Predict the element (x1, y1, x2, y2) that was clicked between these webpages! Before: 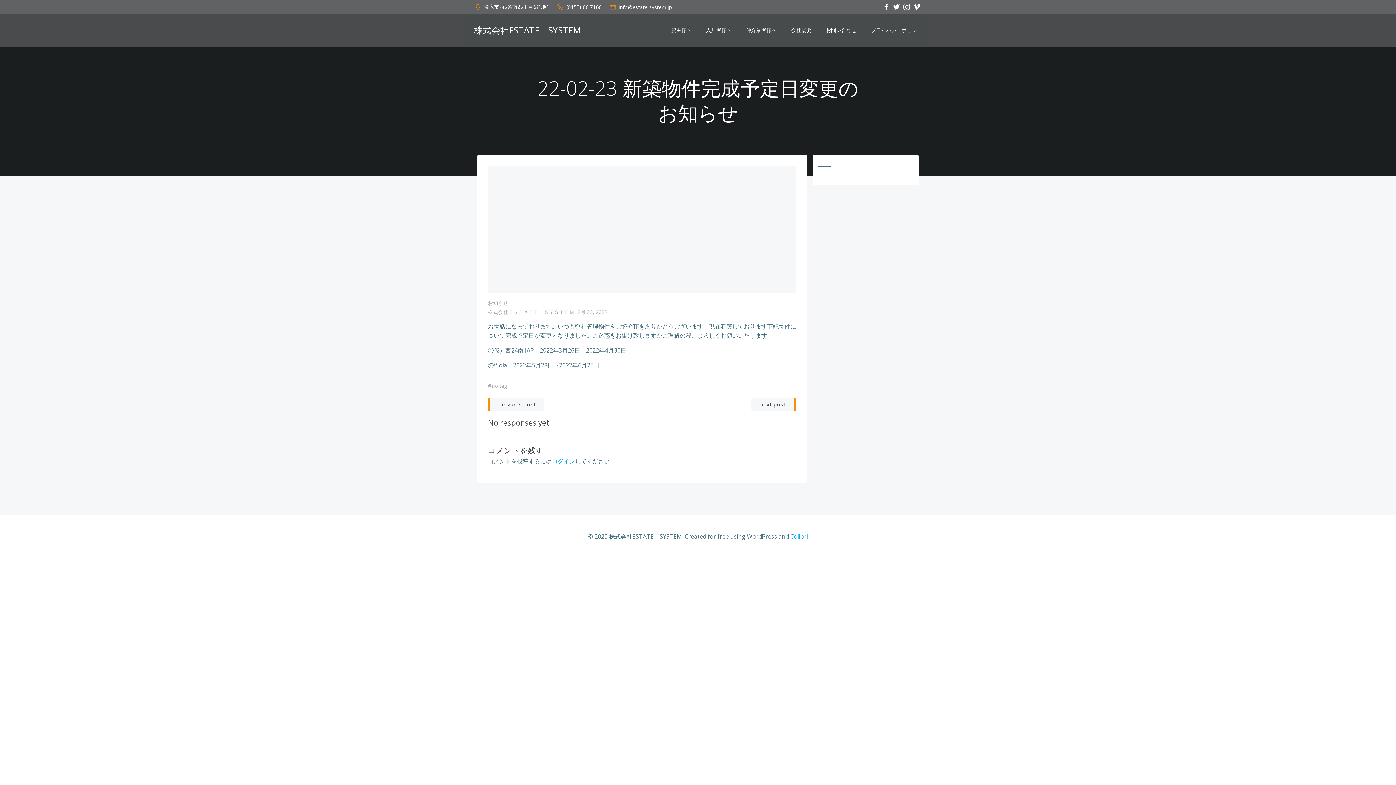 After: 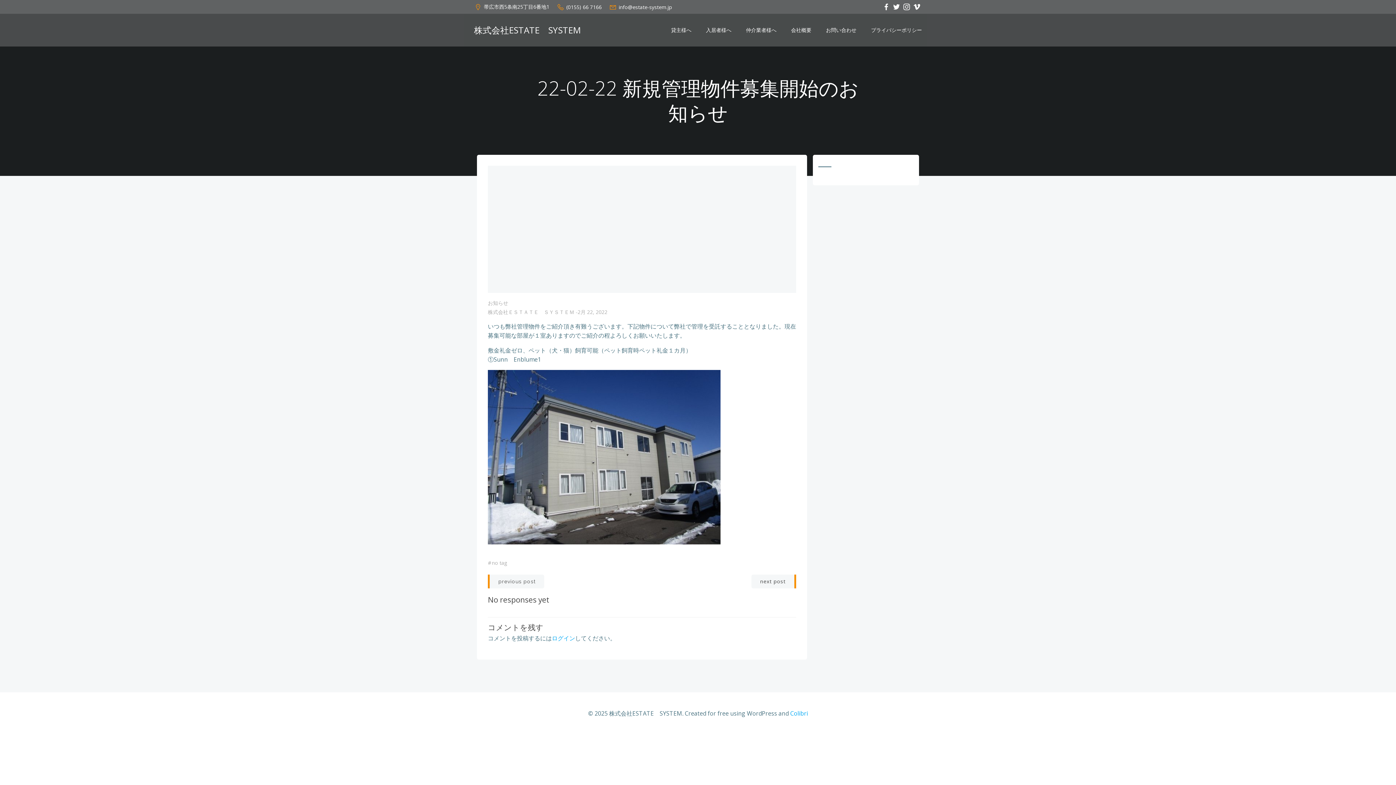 Action: bbox: (488, 397, 544, 411) label: previous post